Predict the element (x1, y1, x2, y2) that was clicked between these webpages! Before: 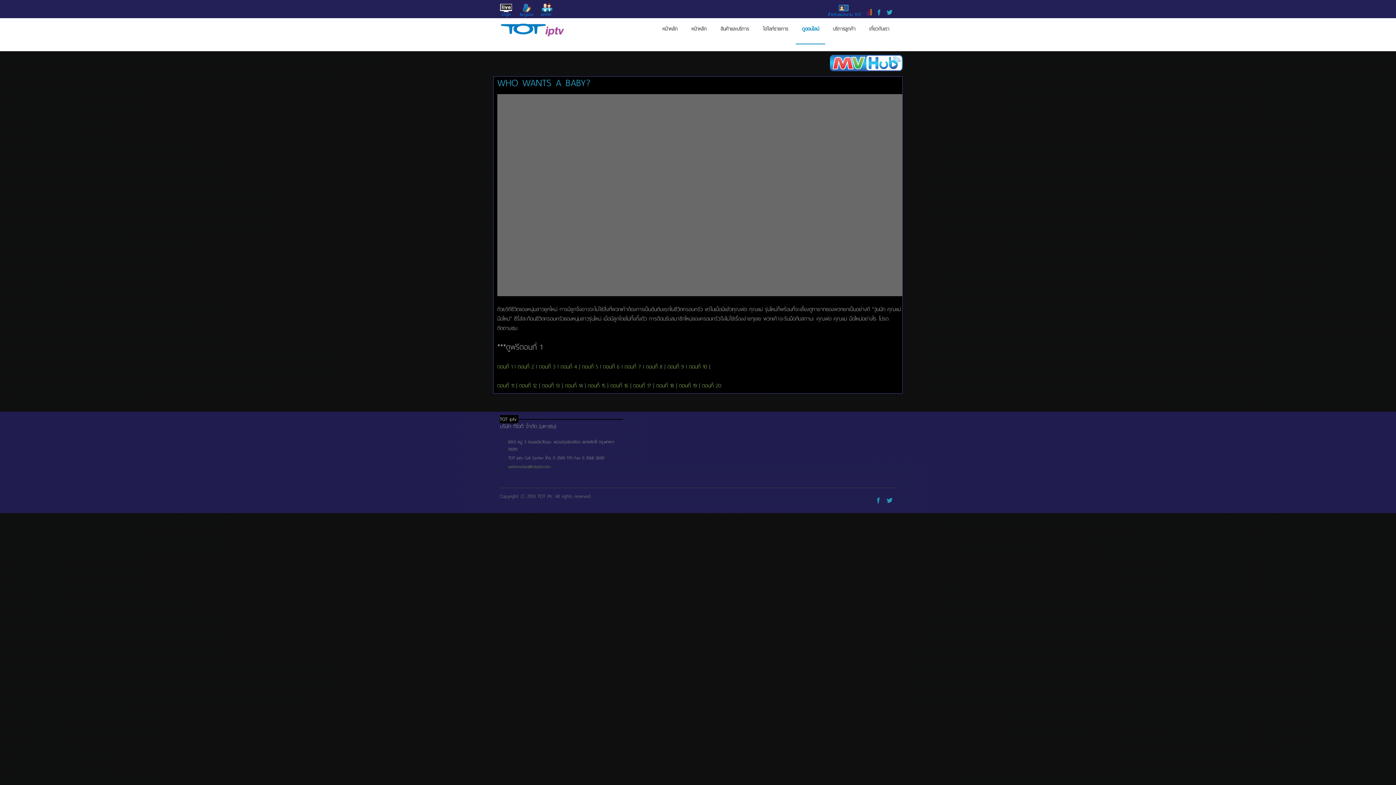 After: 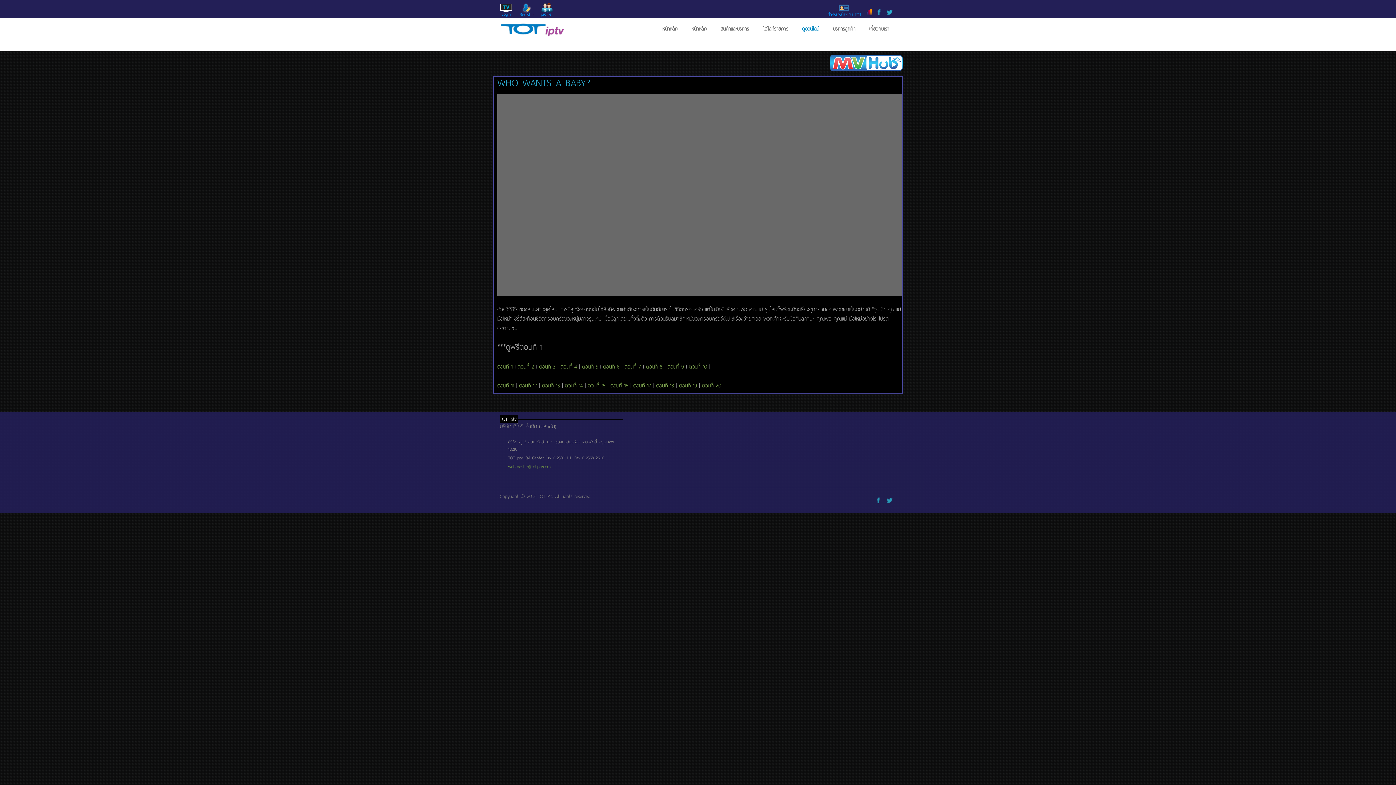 Action: bbox: (497, 362, 512, 371) label: ตอนที่ 1